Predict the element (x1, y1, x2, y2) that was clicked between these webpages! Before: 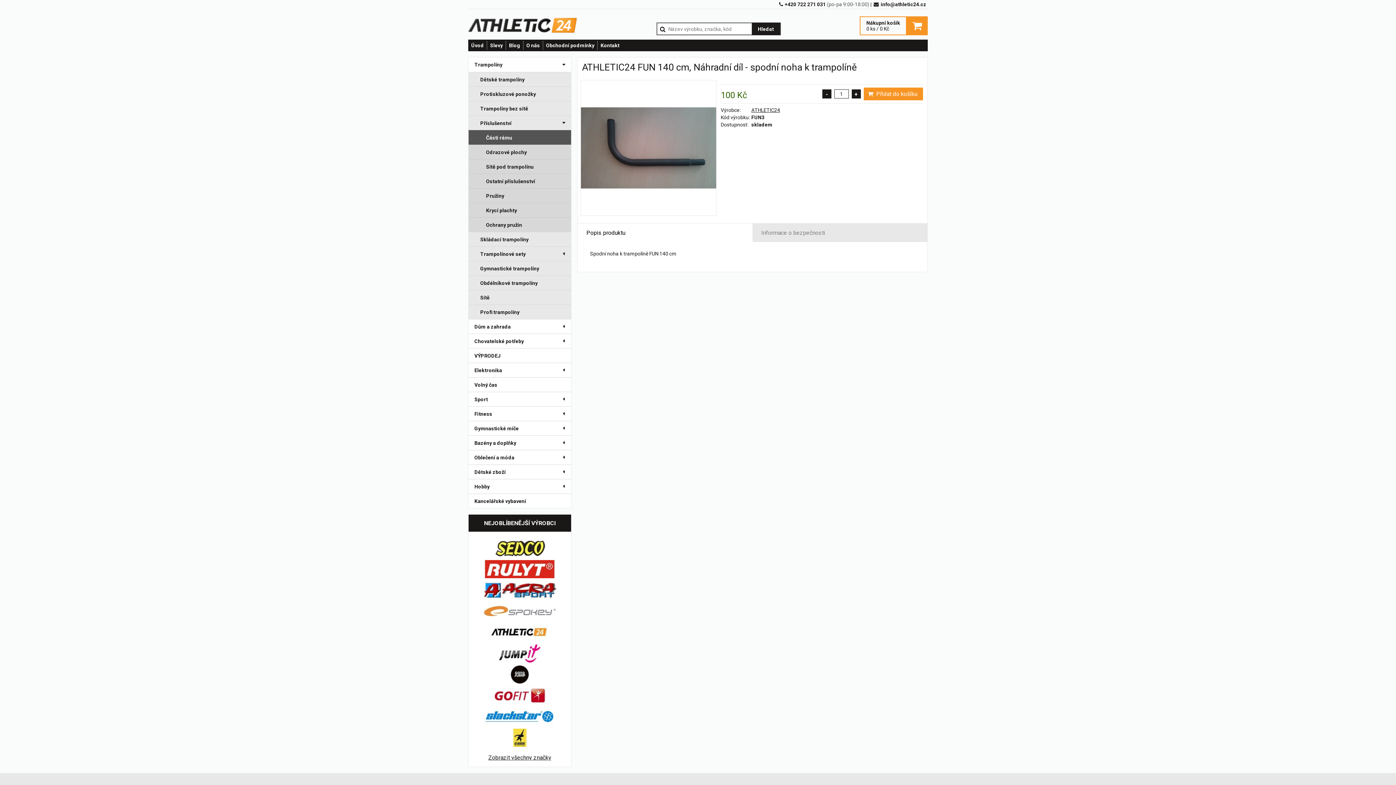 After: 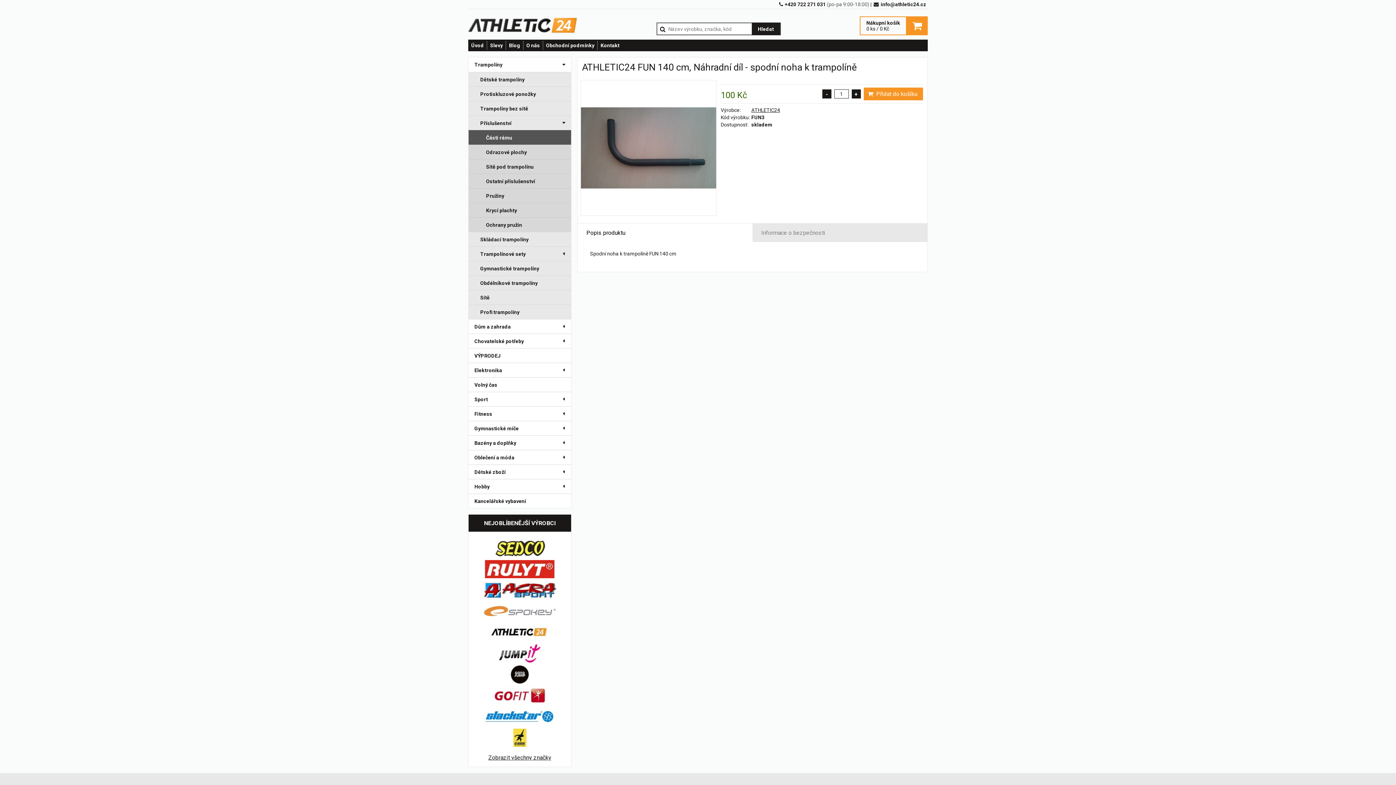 Action: label: - bbox: (822, 89, 831, 98)